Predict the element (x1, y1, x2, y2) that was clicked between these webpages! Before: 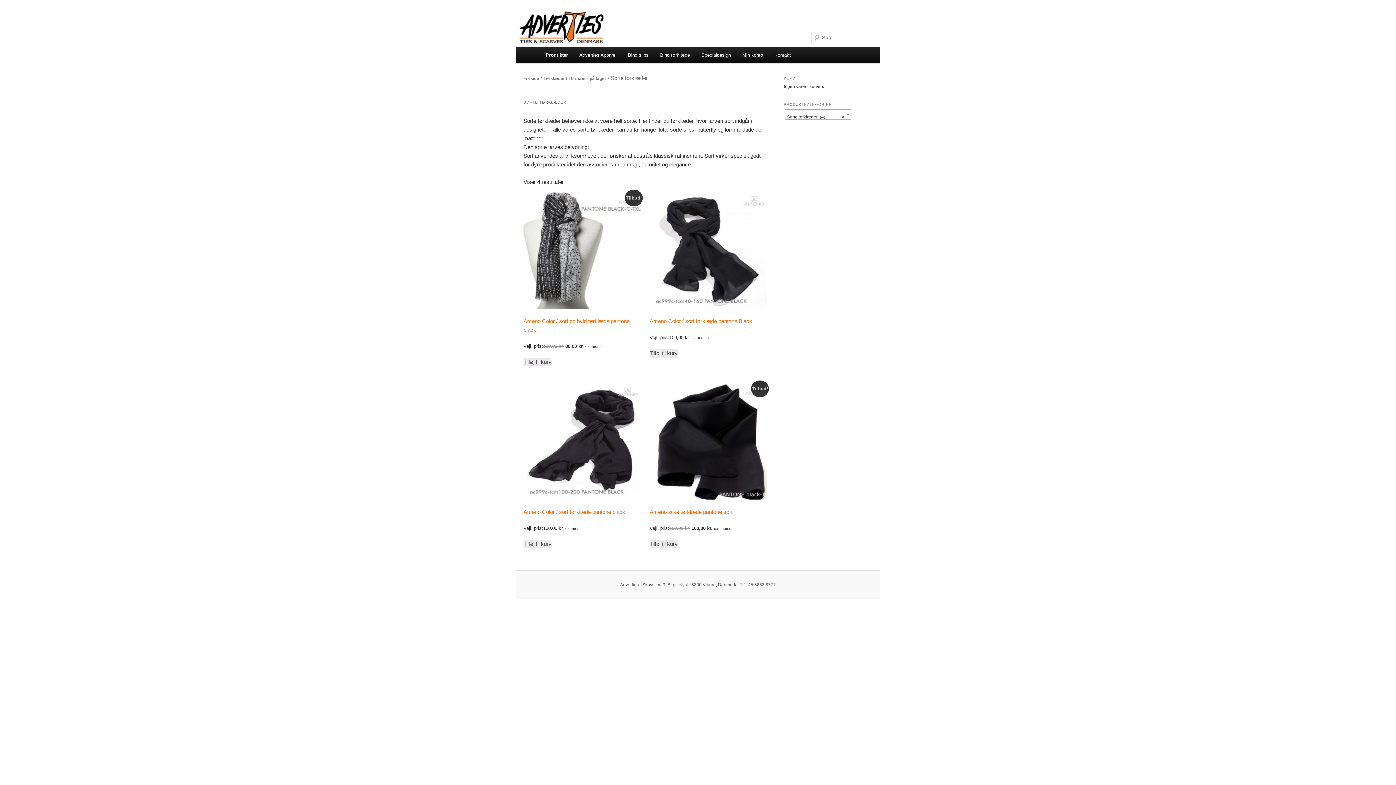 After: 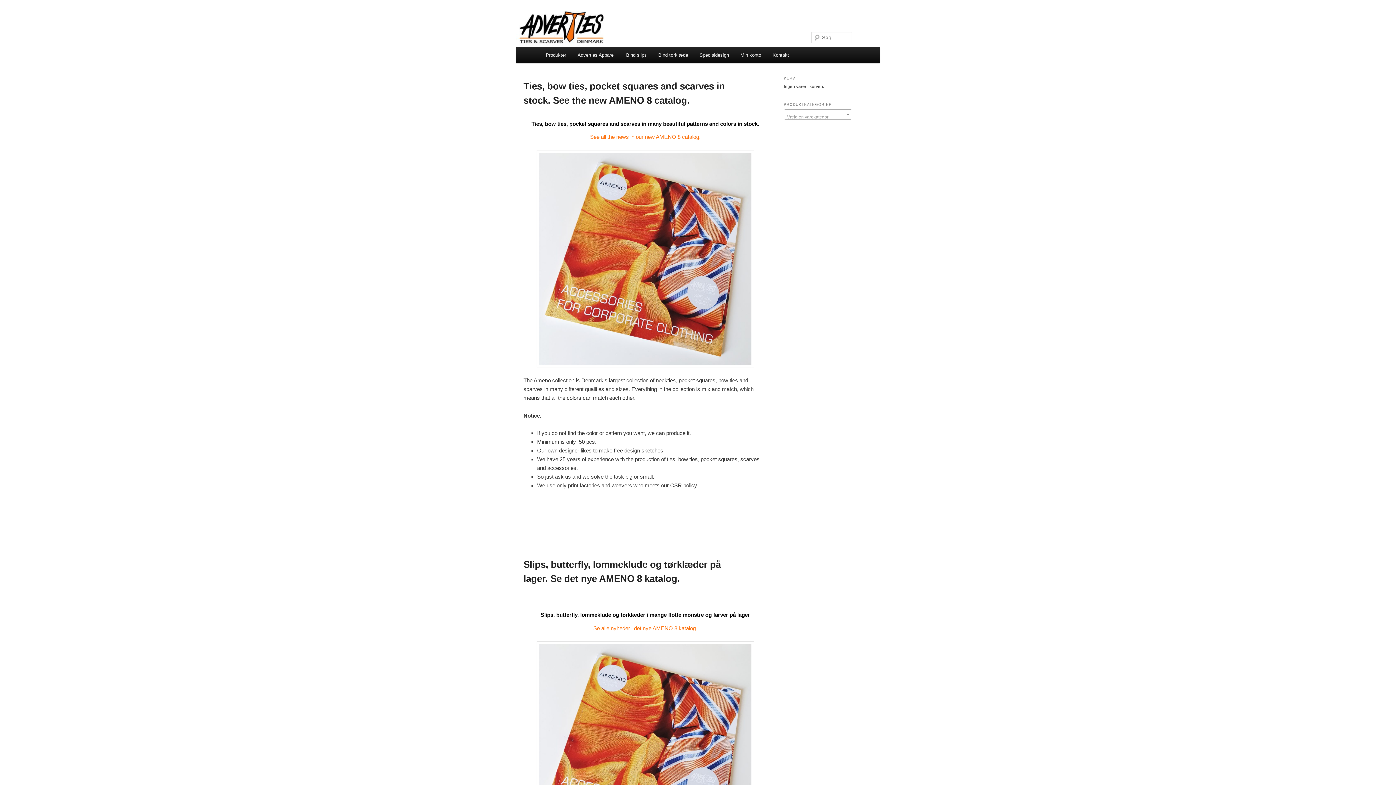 Action: bbox: (516, 10, 880, 47)